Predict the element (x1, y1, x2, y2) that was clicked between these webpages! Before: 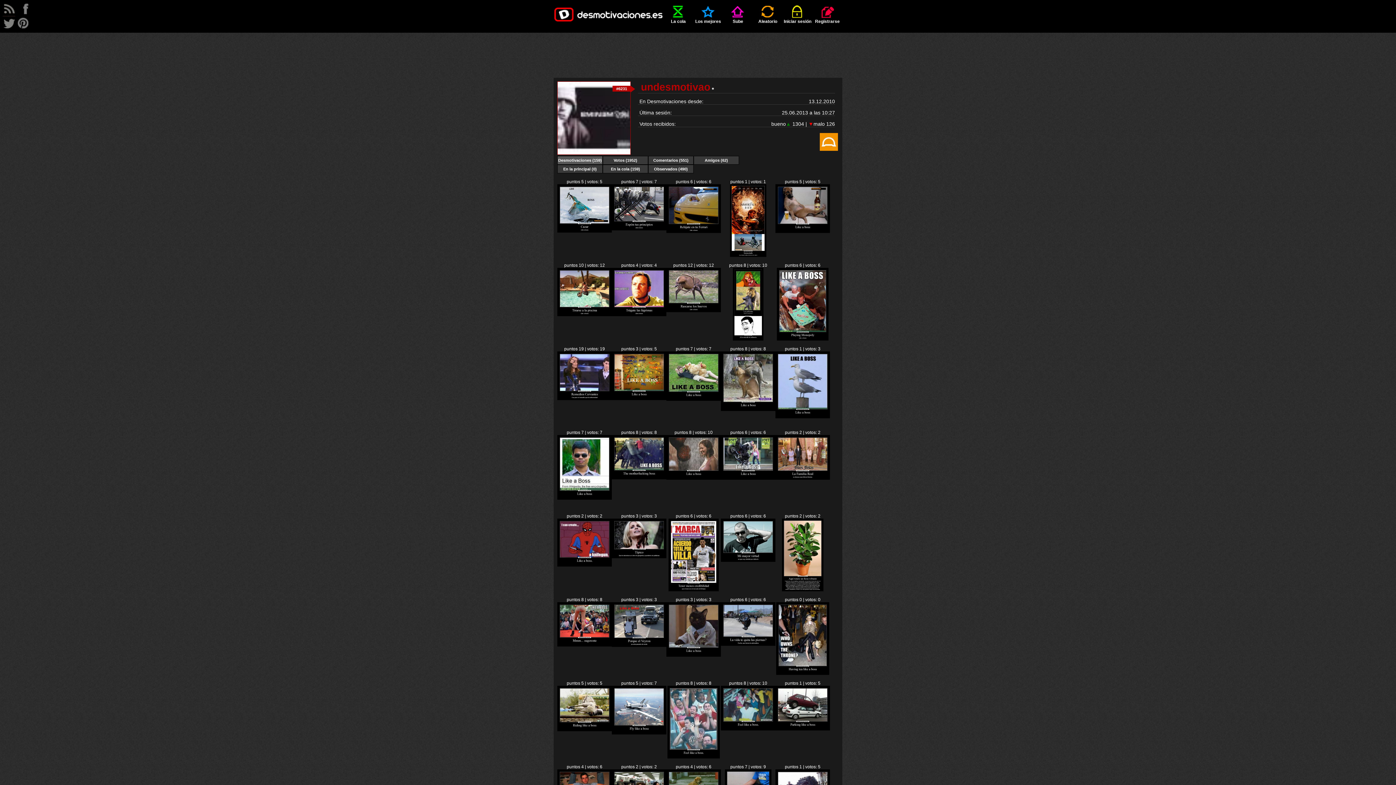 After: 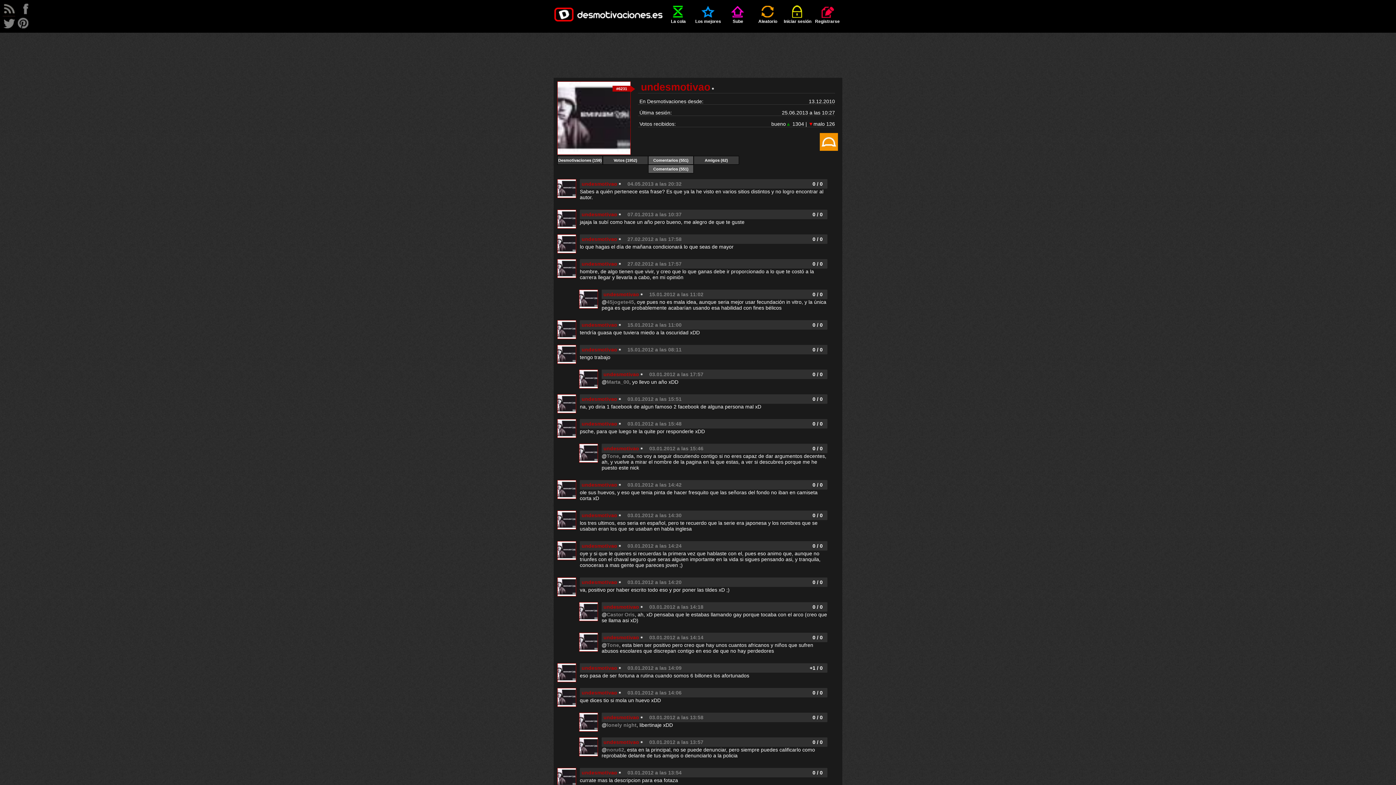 Action: label: Comentarios (551) bbox: (648, 156, 693, 164)